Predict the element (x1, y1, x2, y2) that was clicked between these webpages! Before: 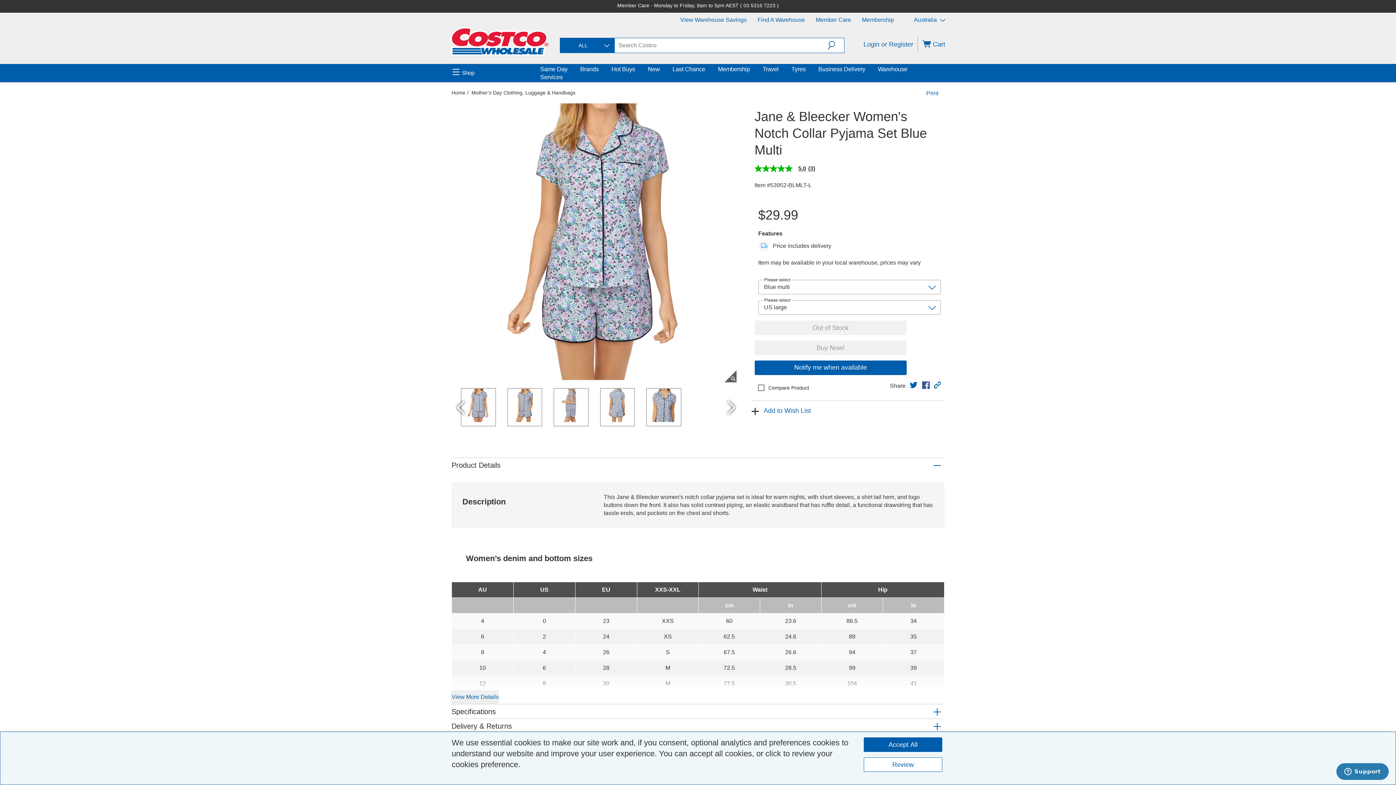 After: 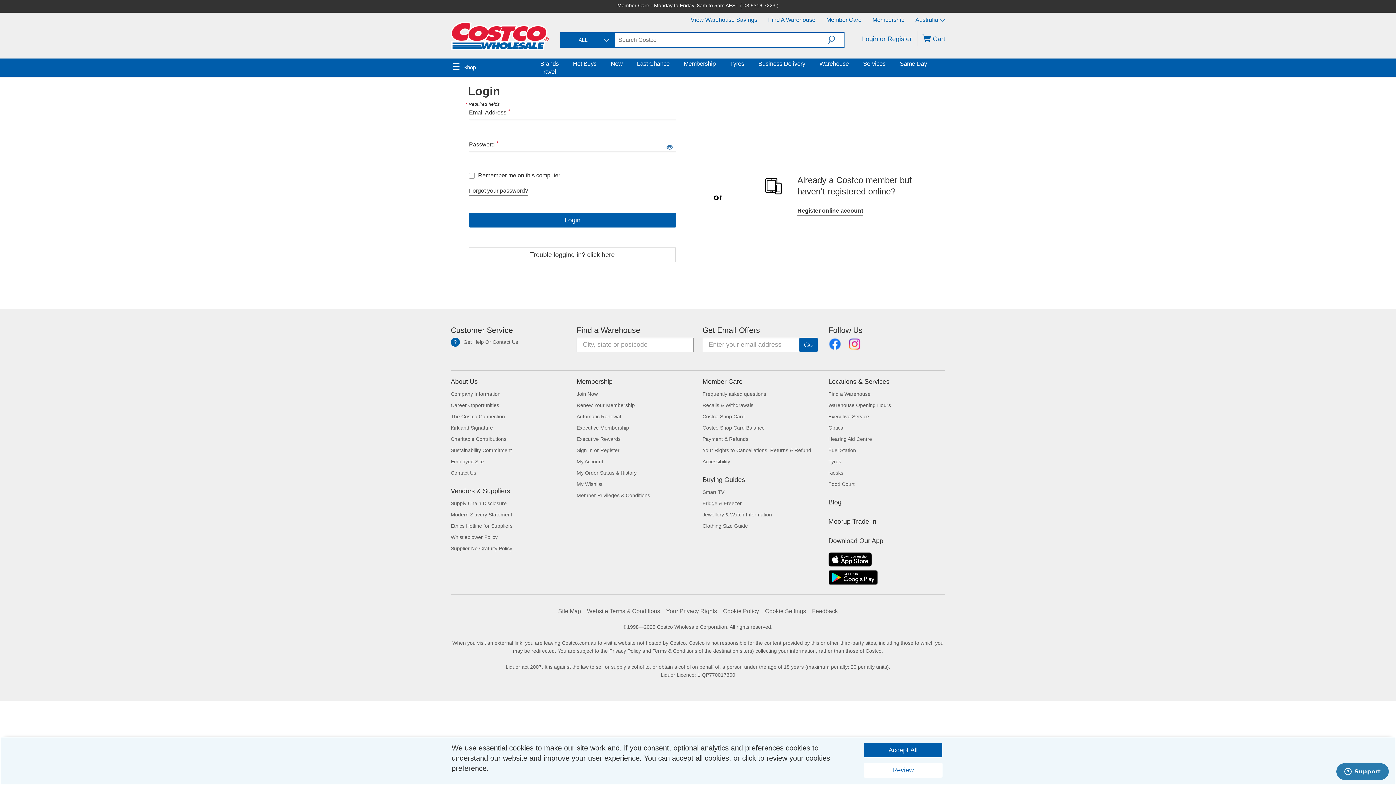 Action: bbox: (751, 383, 811, 393) label: Add to Wish List